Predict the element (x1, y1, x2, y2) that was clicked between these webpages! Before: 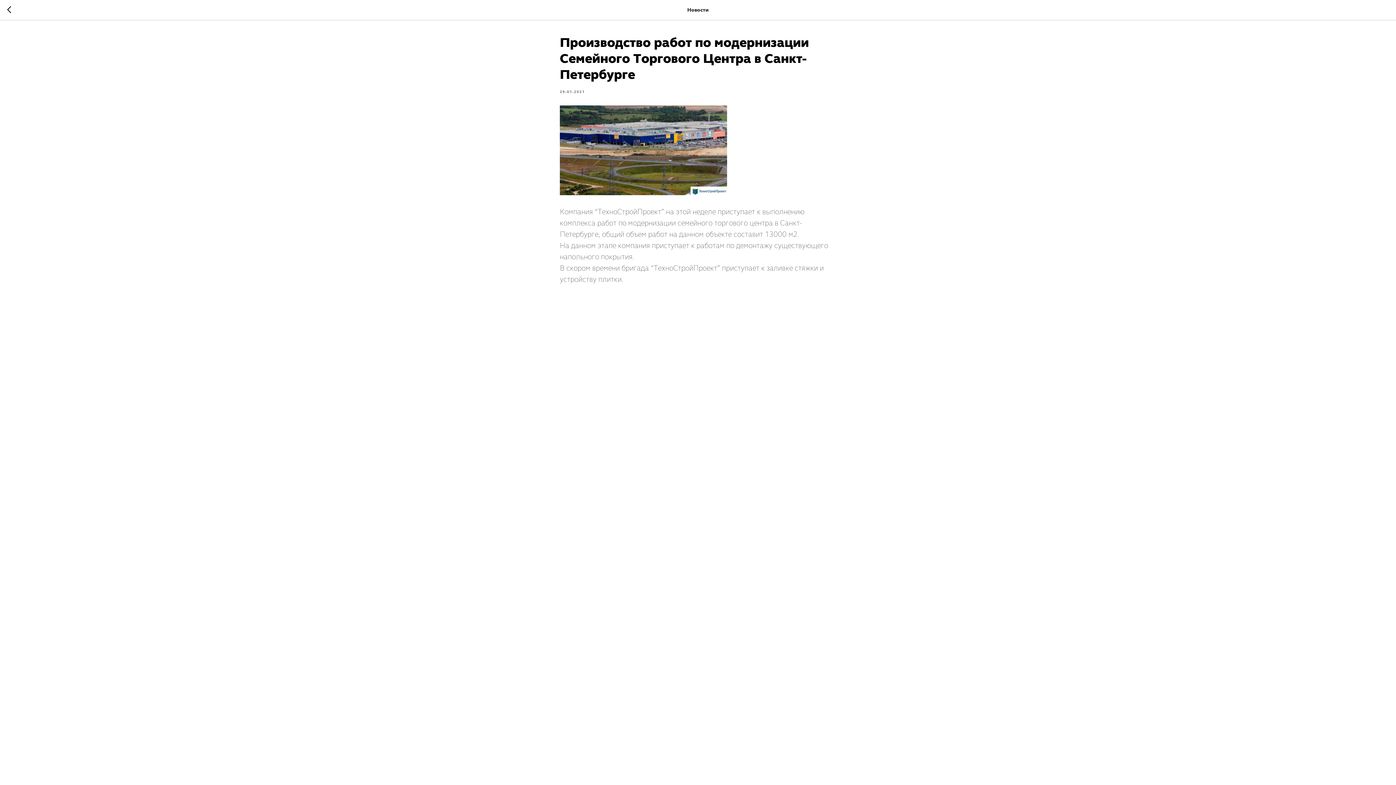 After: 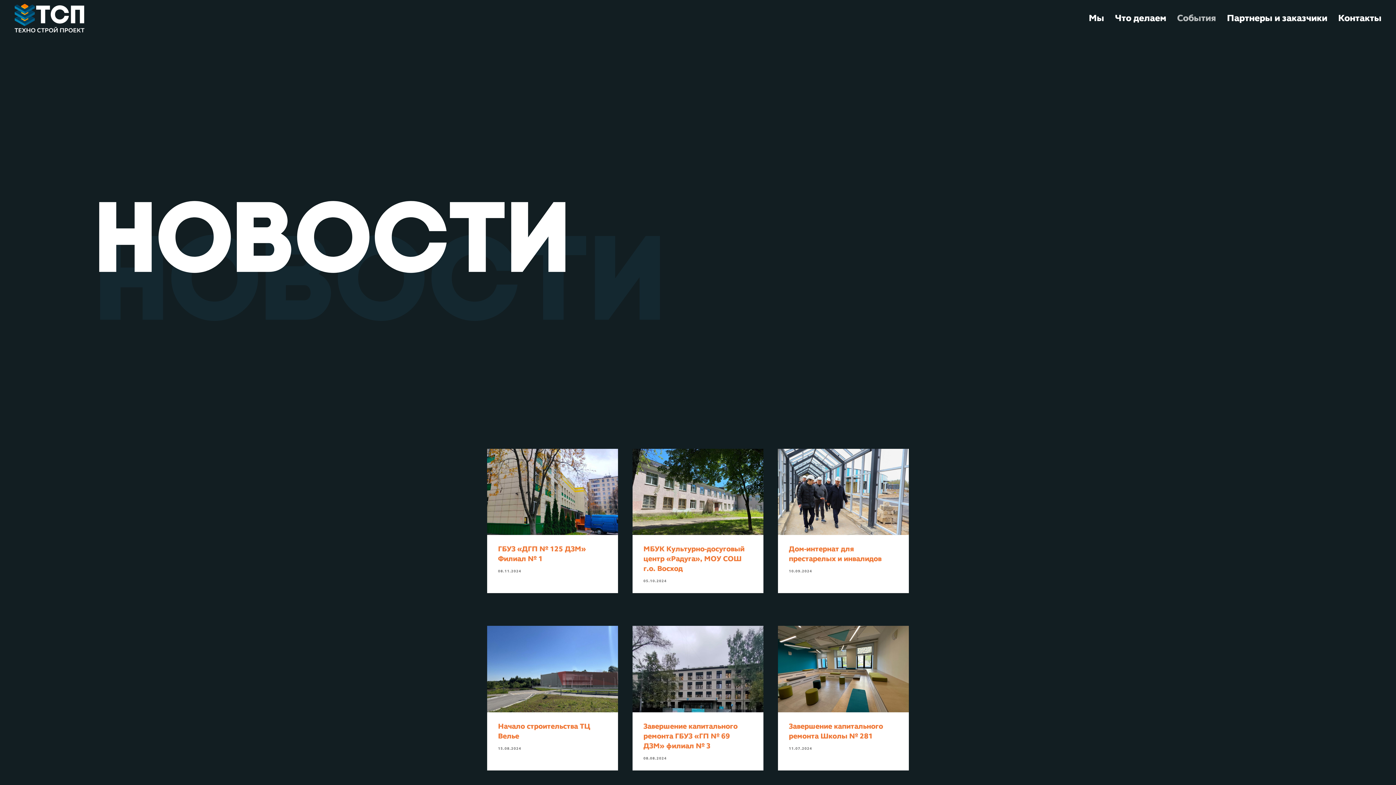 Action: bbox: (7, 5, 15, 14)